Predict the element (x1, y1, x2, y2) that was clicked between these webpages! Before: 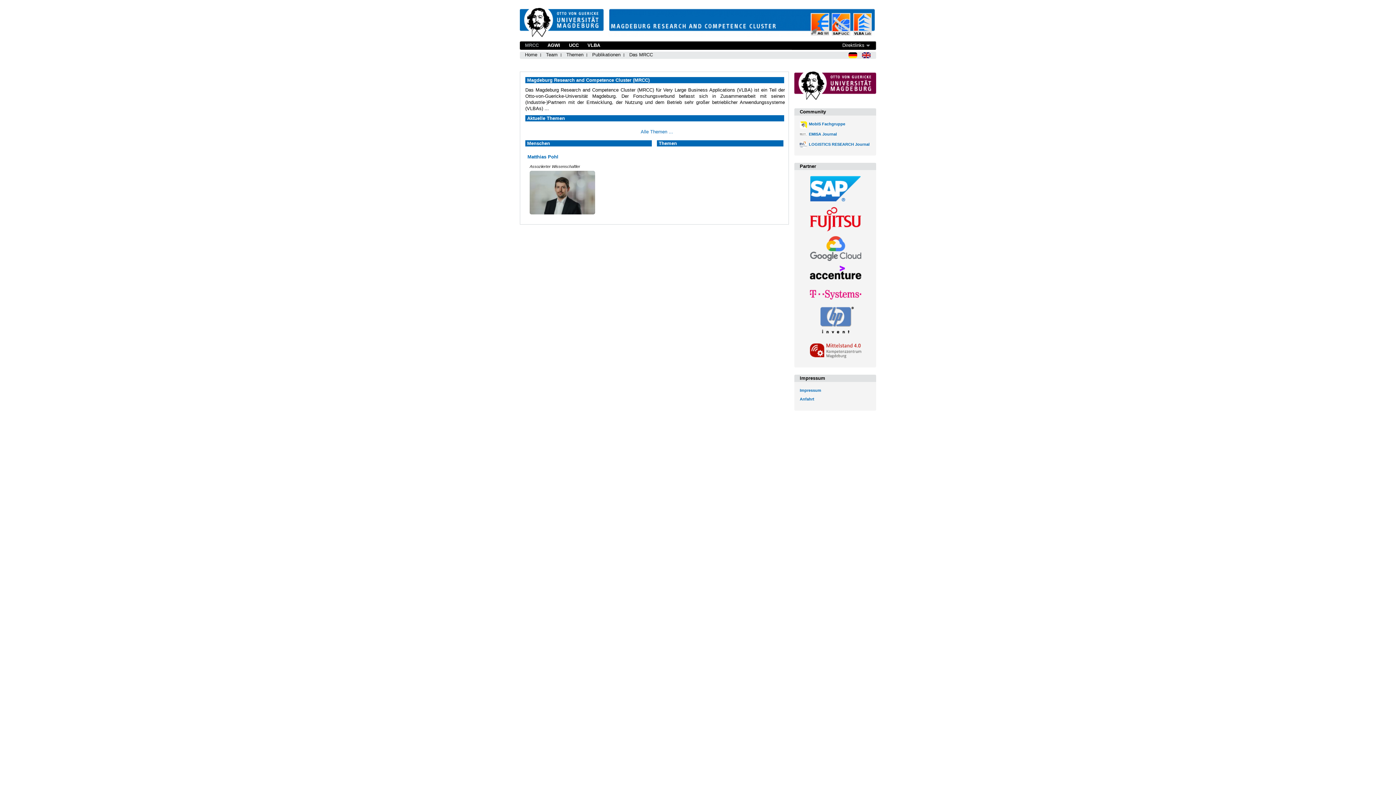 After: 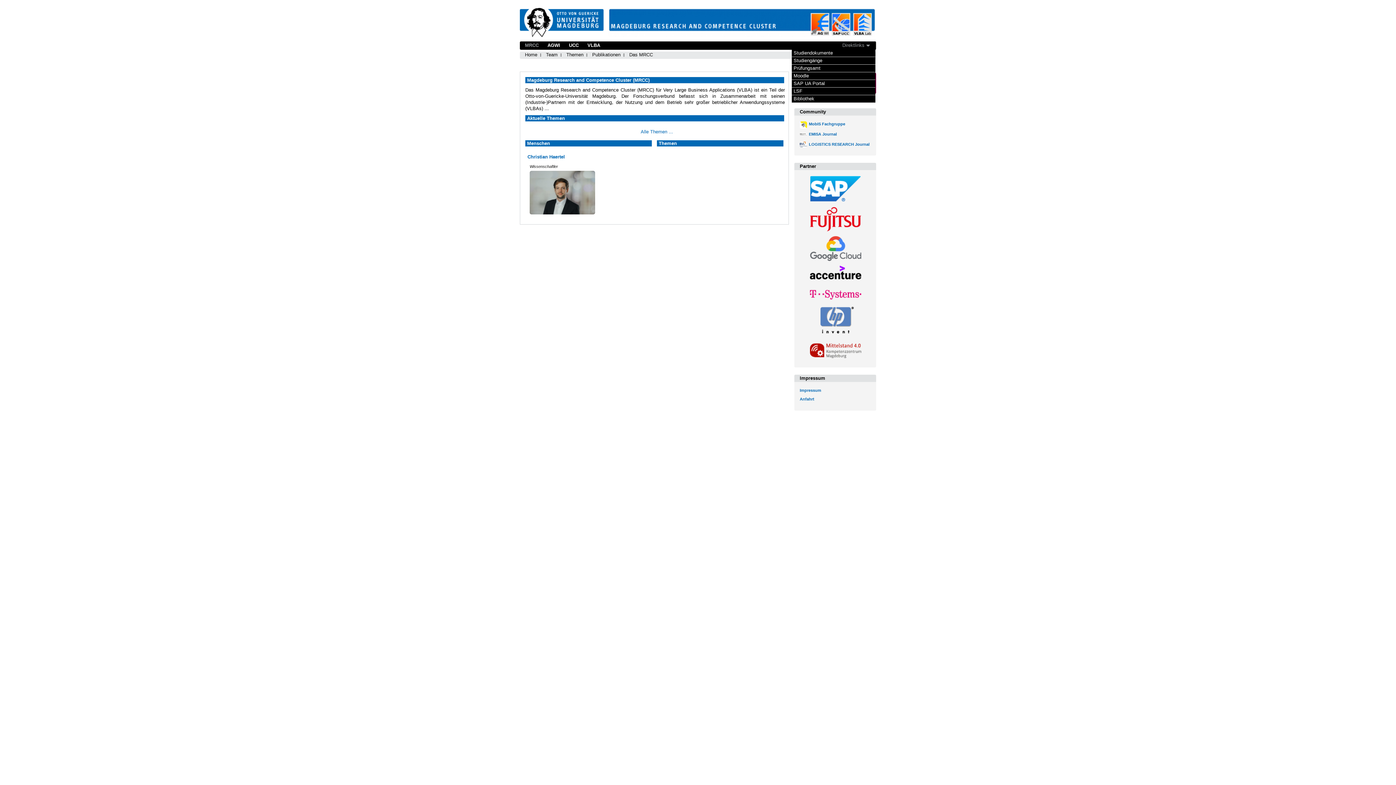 Action: label: Direktlinks bbox: (842, 41, 870, 49)